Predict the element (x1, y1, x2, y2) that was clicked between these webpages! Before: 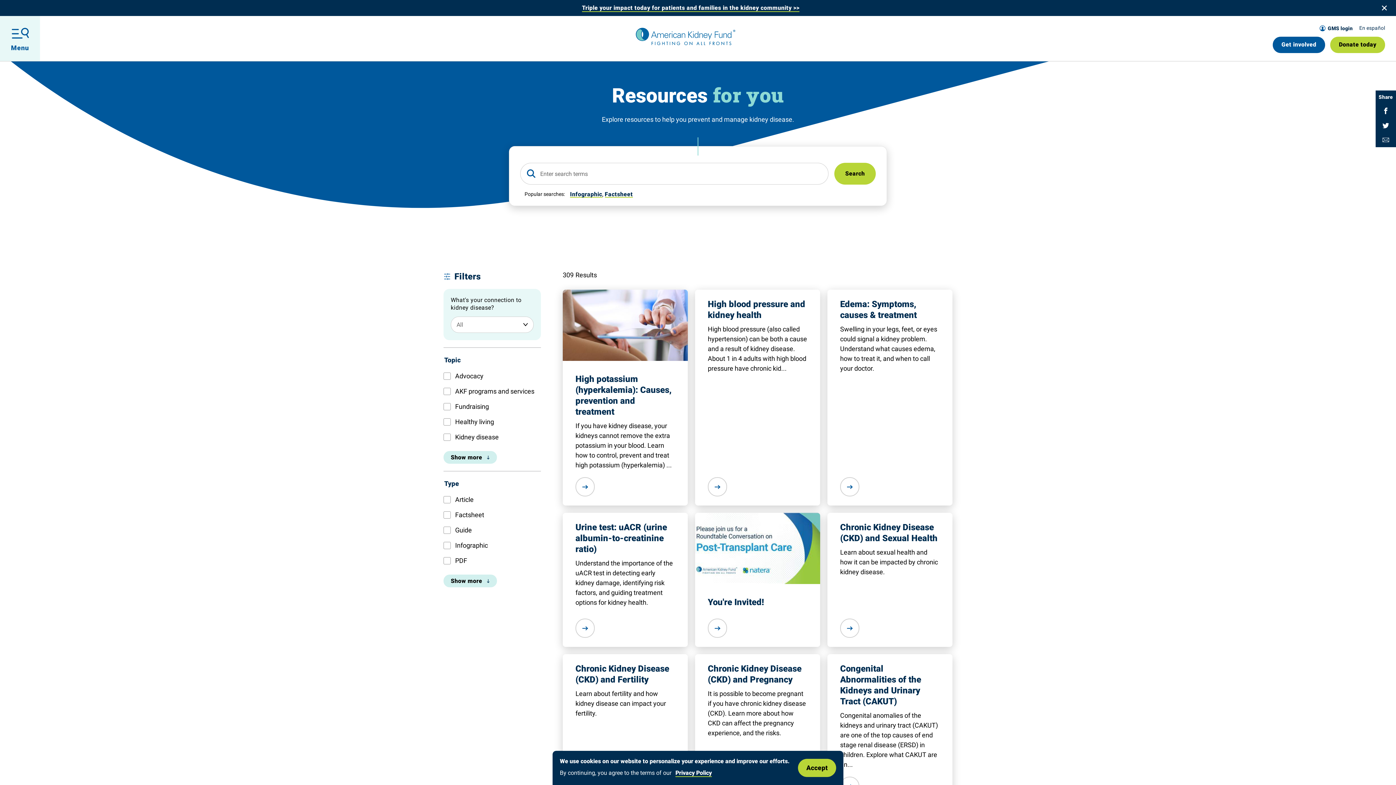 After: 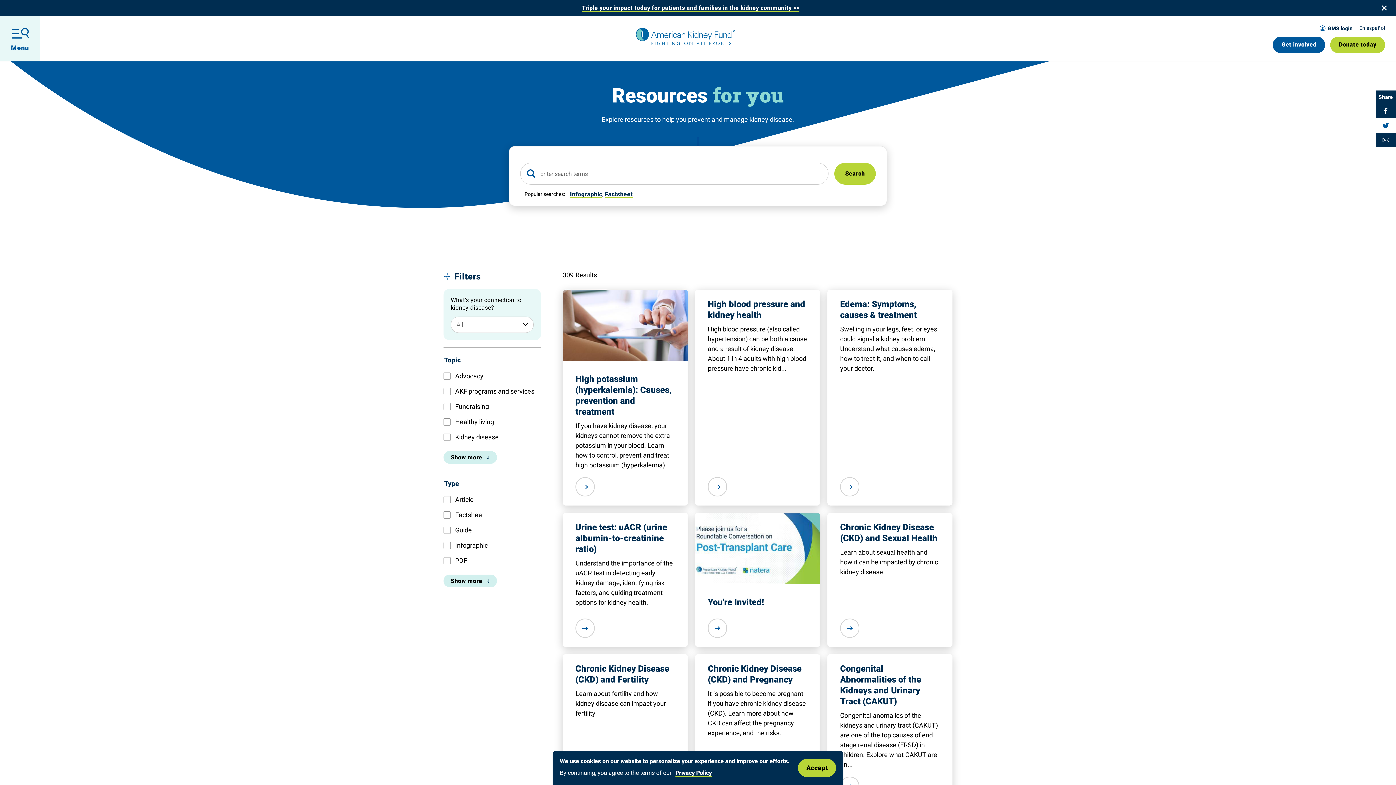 Action: bbox: (1376, 118, 1396, 132) label: Share on Twitter